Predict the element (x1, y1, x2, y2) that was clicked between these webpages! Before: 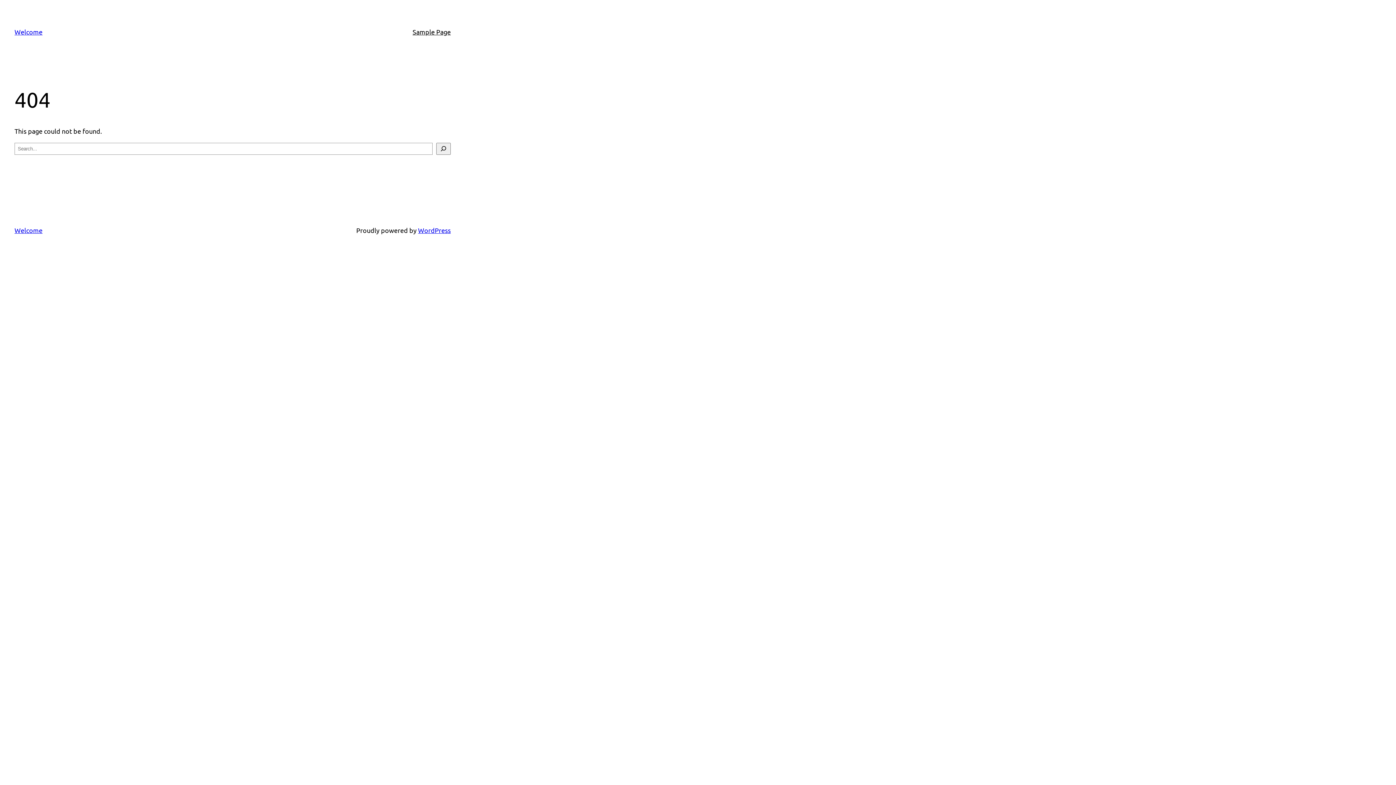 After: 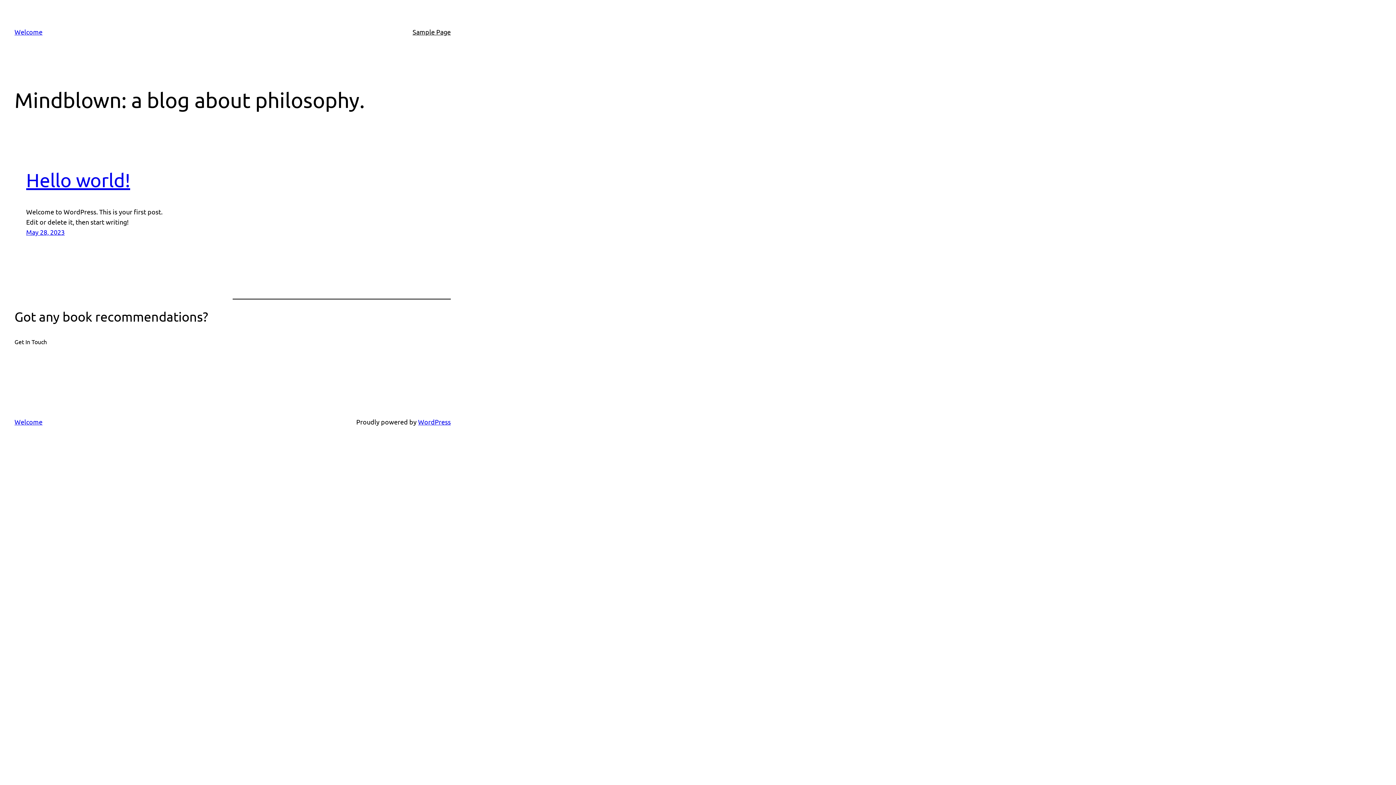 Action: bbox: (14, 28, 42, 35) label: Welcome